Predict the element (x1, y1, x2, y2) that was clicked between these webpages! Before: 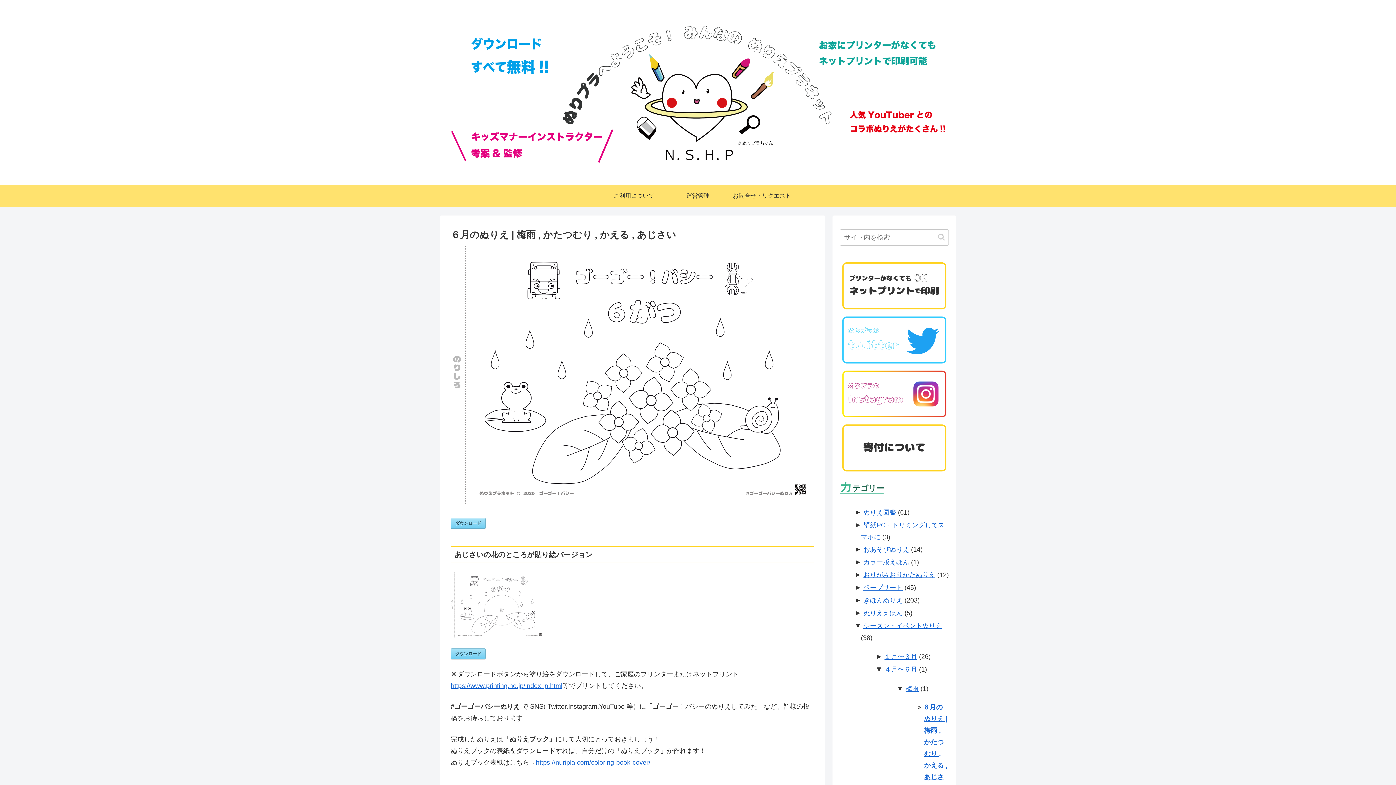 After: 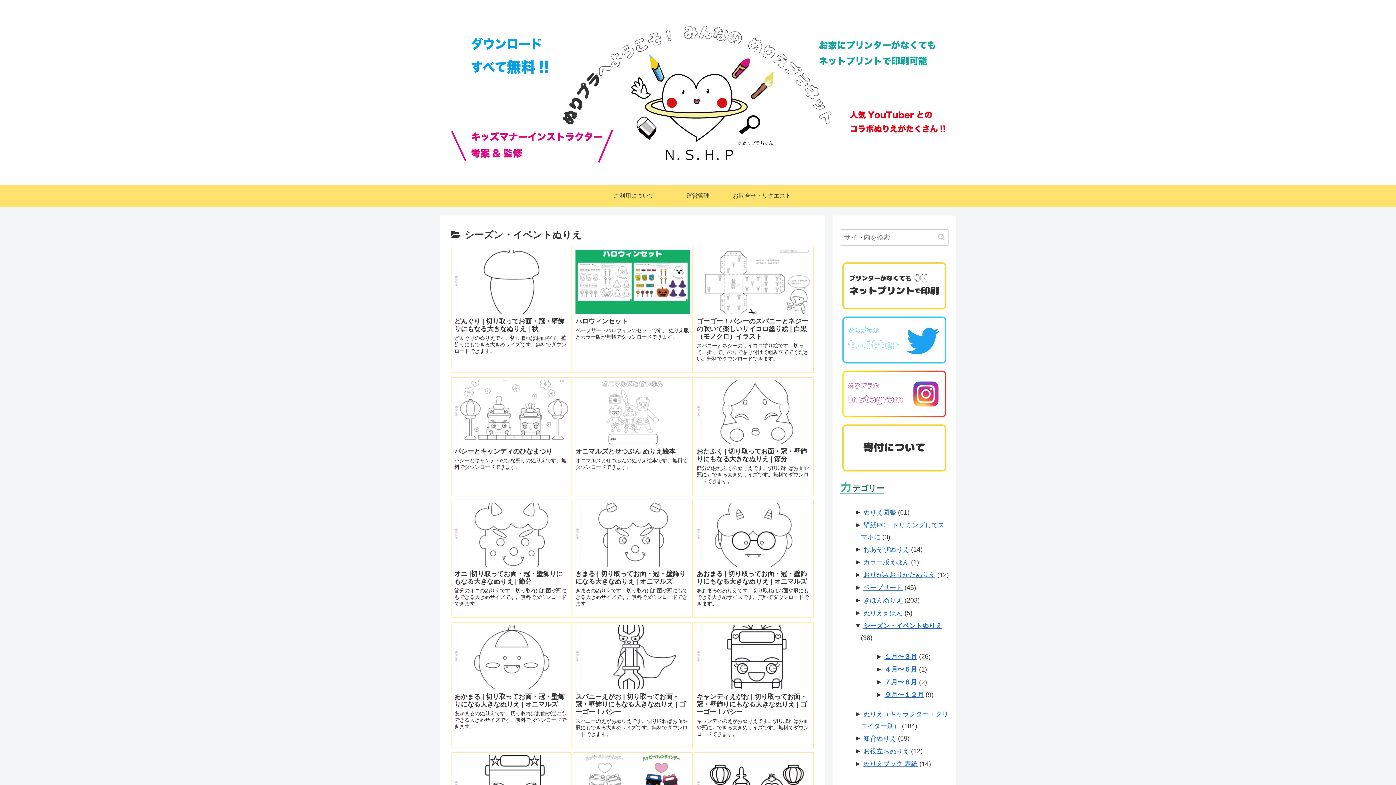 Action: bbox: (863, 622, 942, 629) label: シーズン・イベントぬりえ